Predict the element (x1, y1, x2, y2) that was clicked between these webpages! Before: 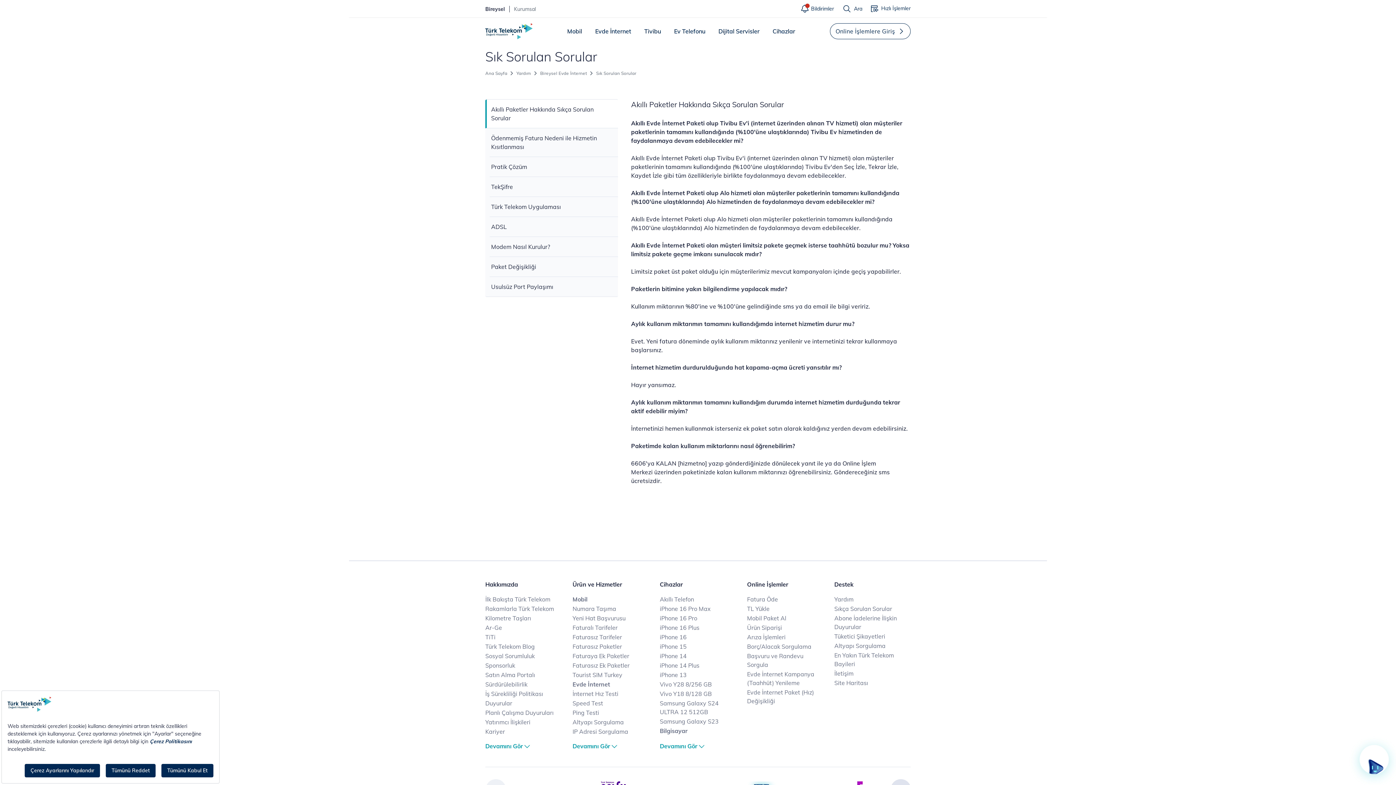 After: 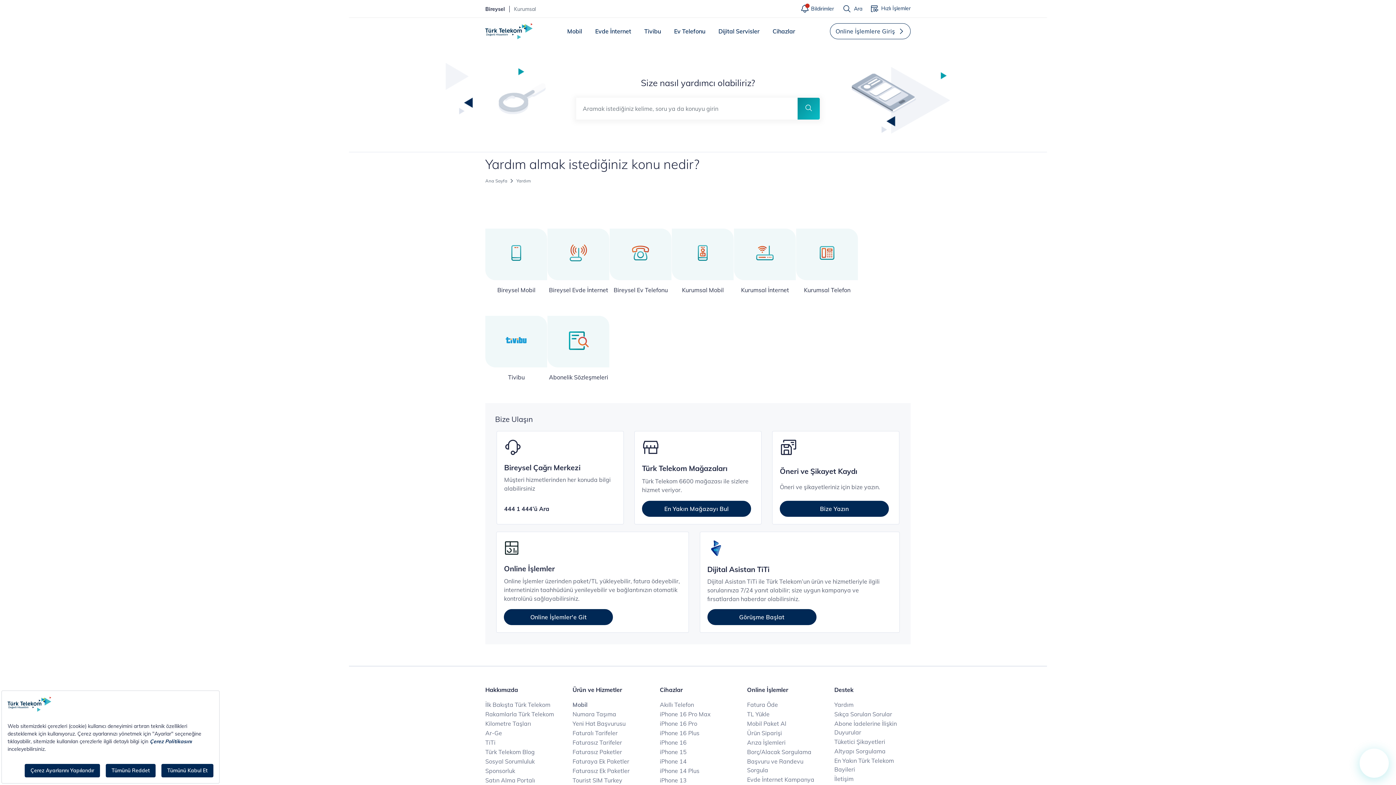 Action: label: Yardım bbox: (516, 70, 538, 76)